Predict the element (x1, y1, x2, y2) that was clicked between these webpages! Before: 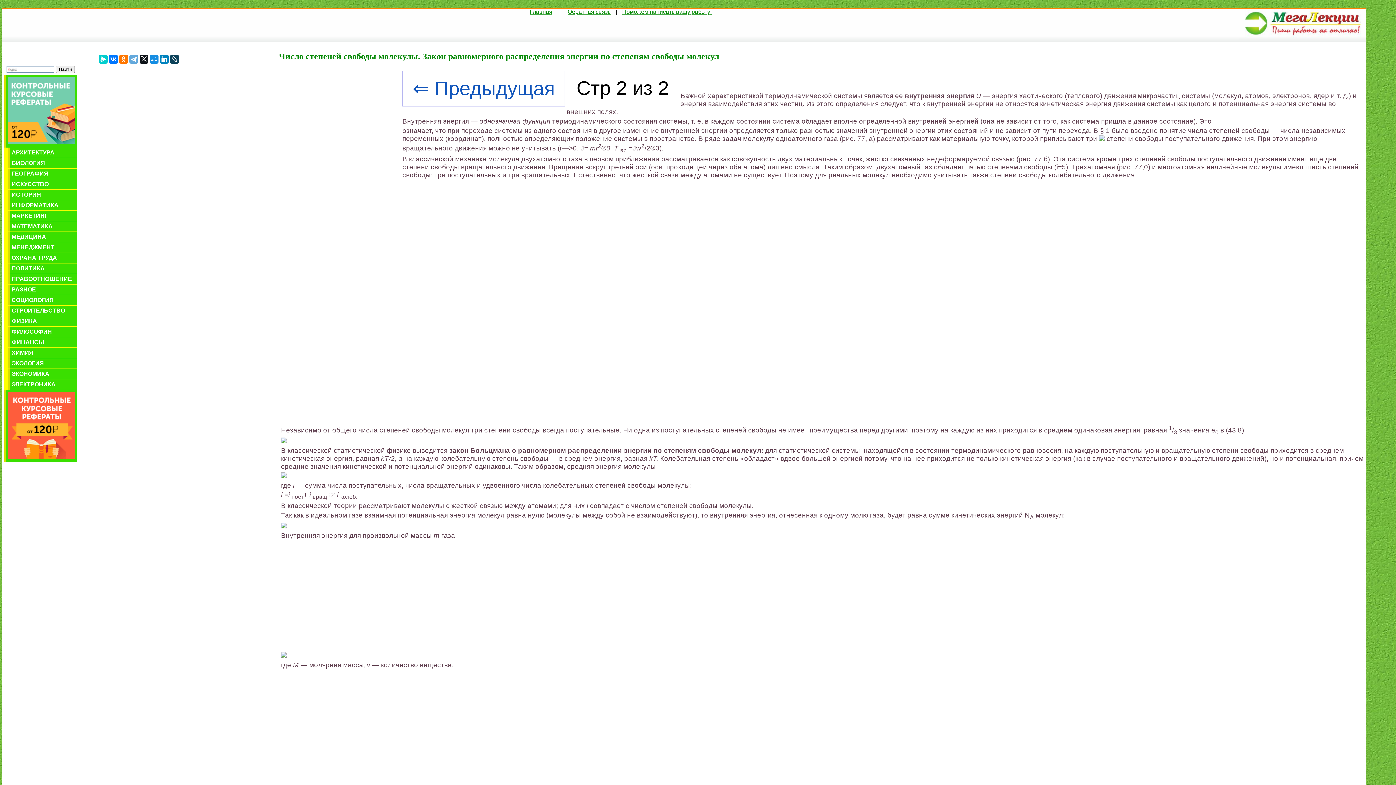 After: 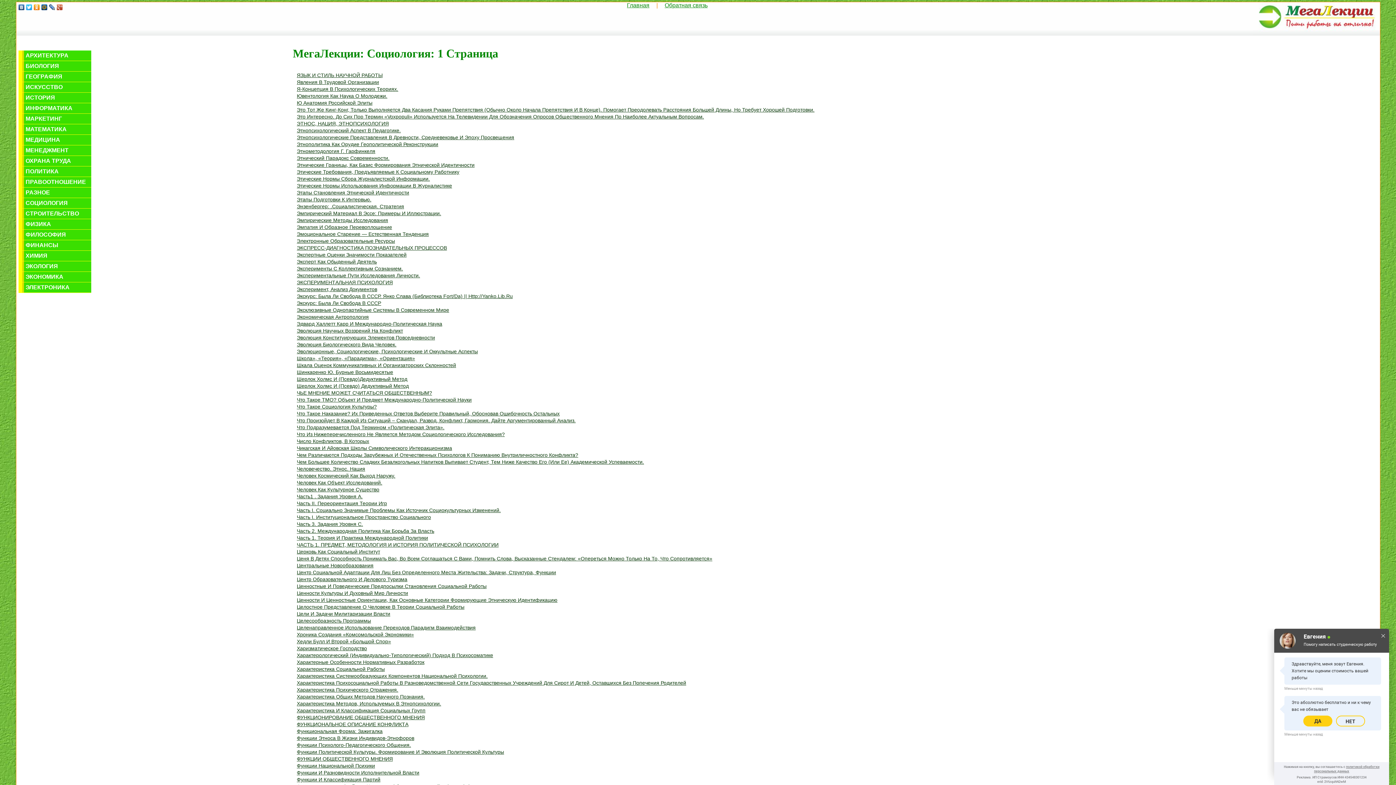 Action: label: СОЦИОЛОГИЯ bbox: (8, 295, 77, 305)